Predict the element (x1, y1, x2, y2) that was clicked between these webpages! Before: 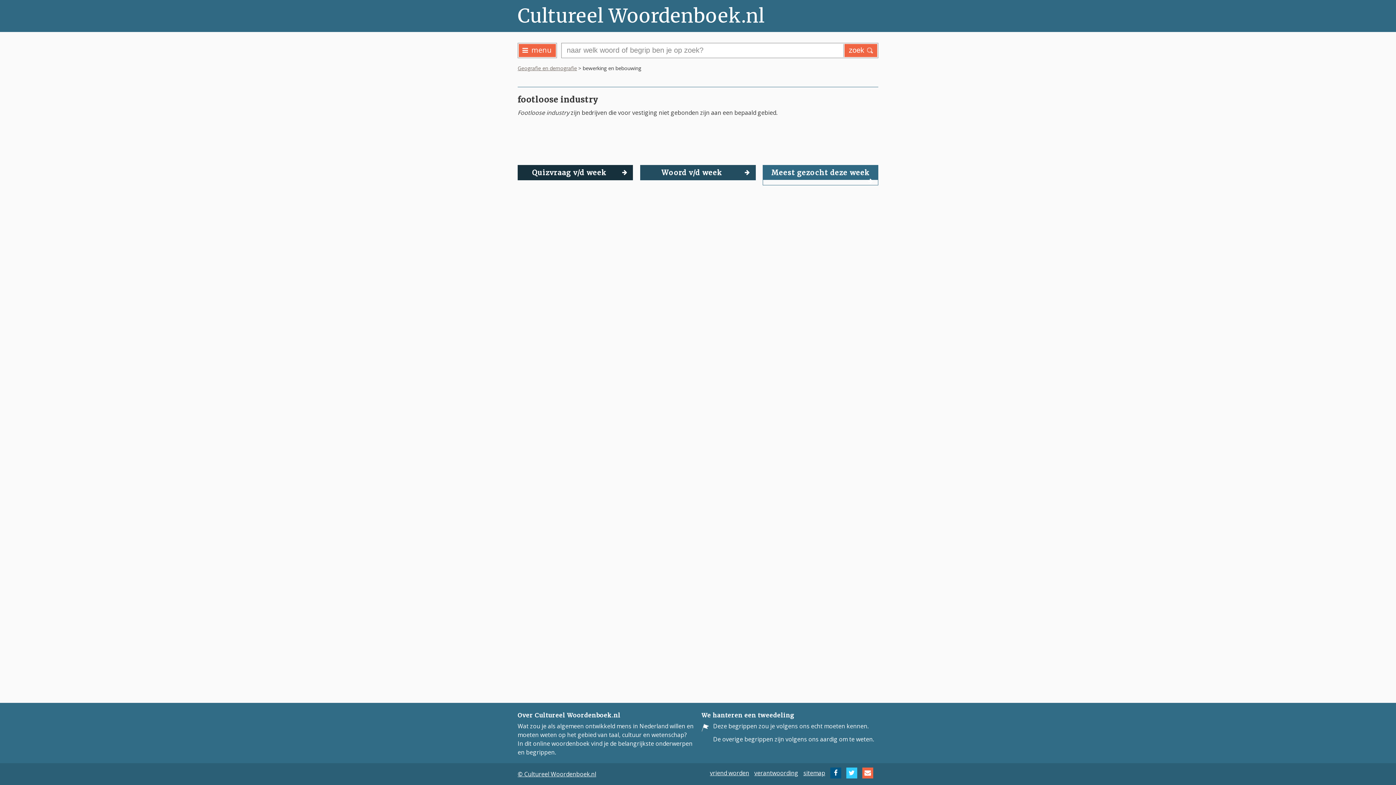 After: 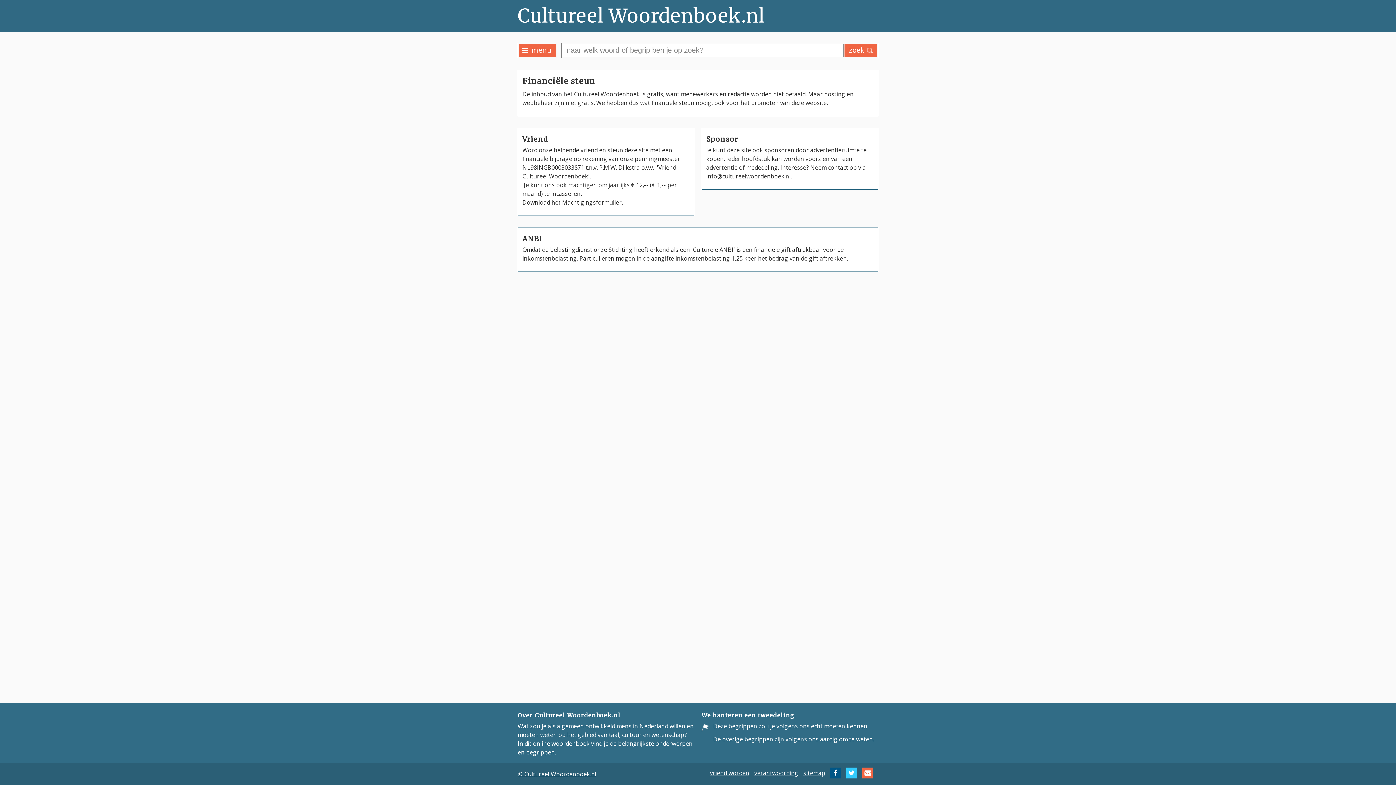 Action: bbox: (710, 769, 749, 777) label: vriend worden